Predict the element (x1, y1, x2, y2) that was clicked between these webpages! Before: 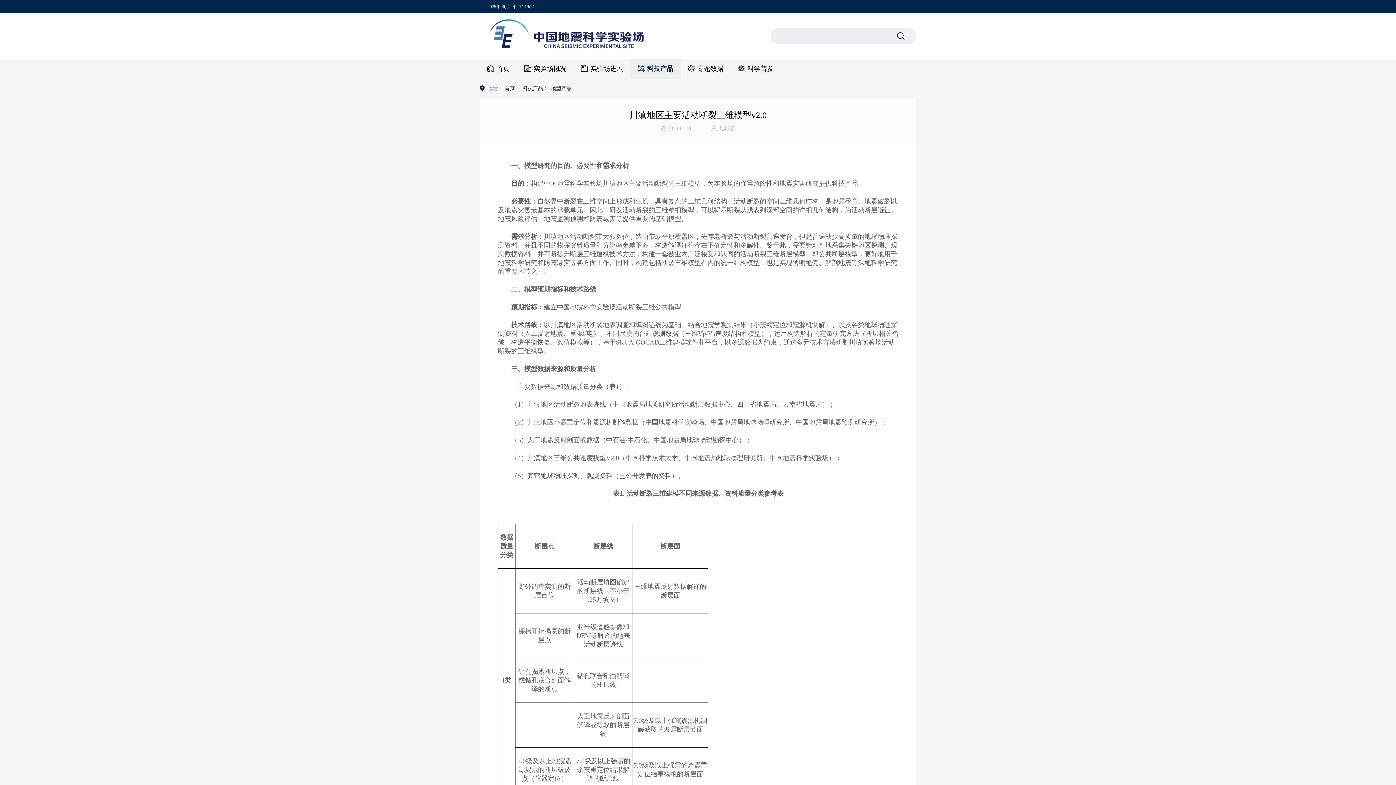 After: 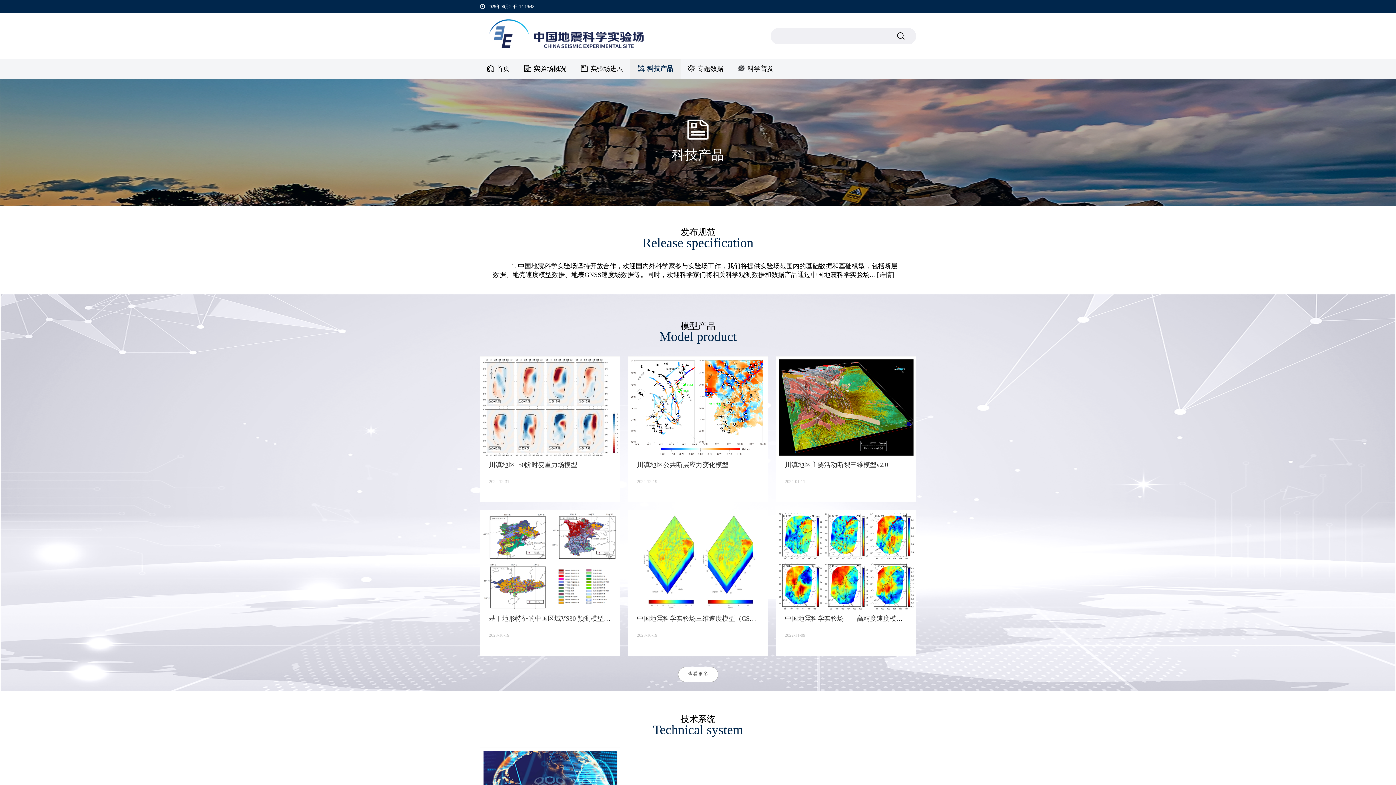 Action: label: 科技产品 bbox: (522, 85, 543, 91)